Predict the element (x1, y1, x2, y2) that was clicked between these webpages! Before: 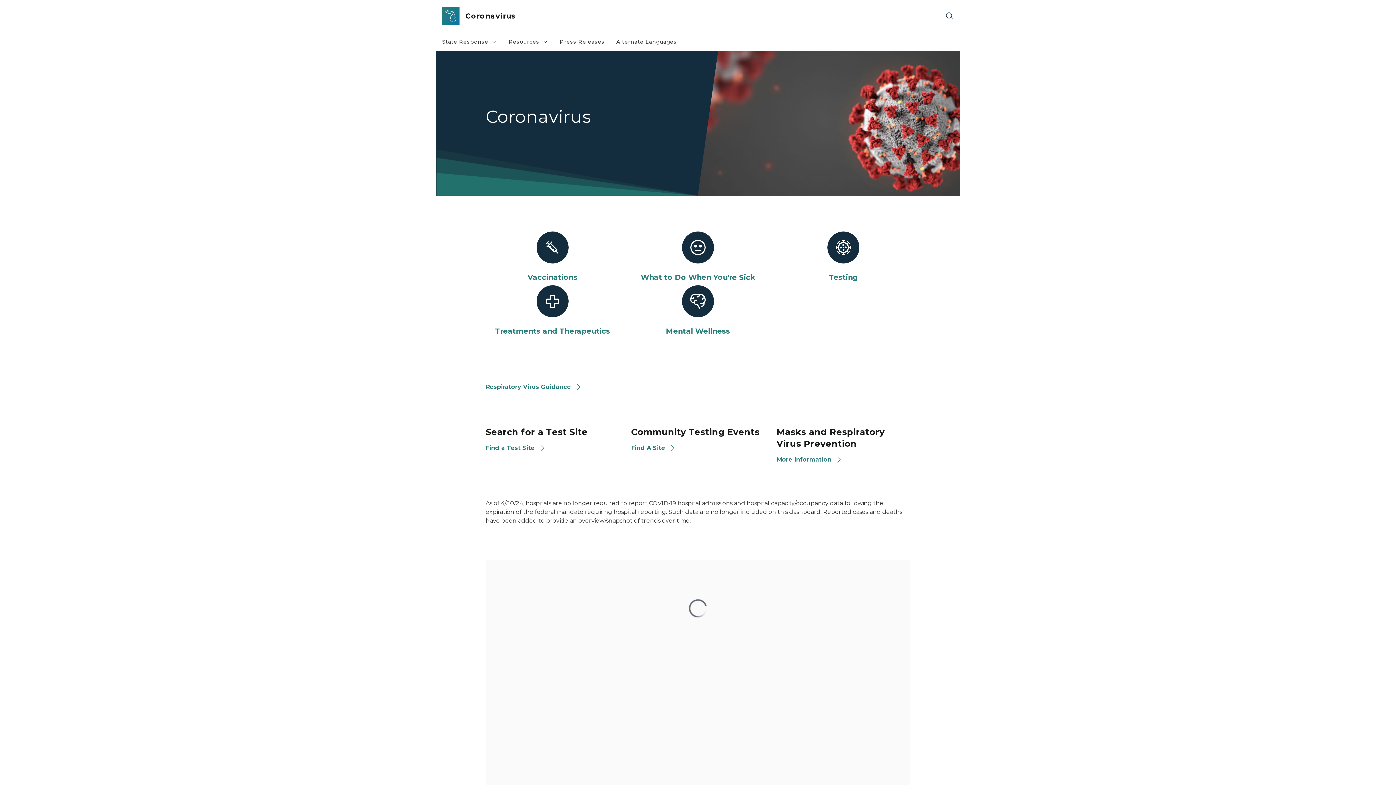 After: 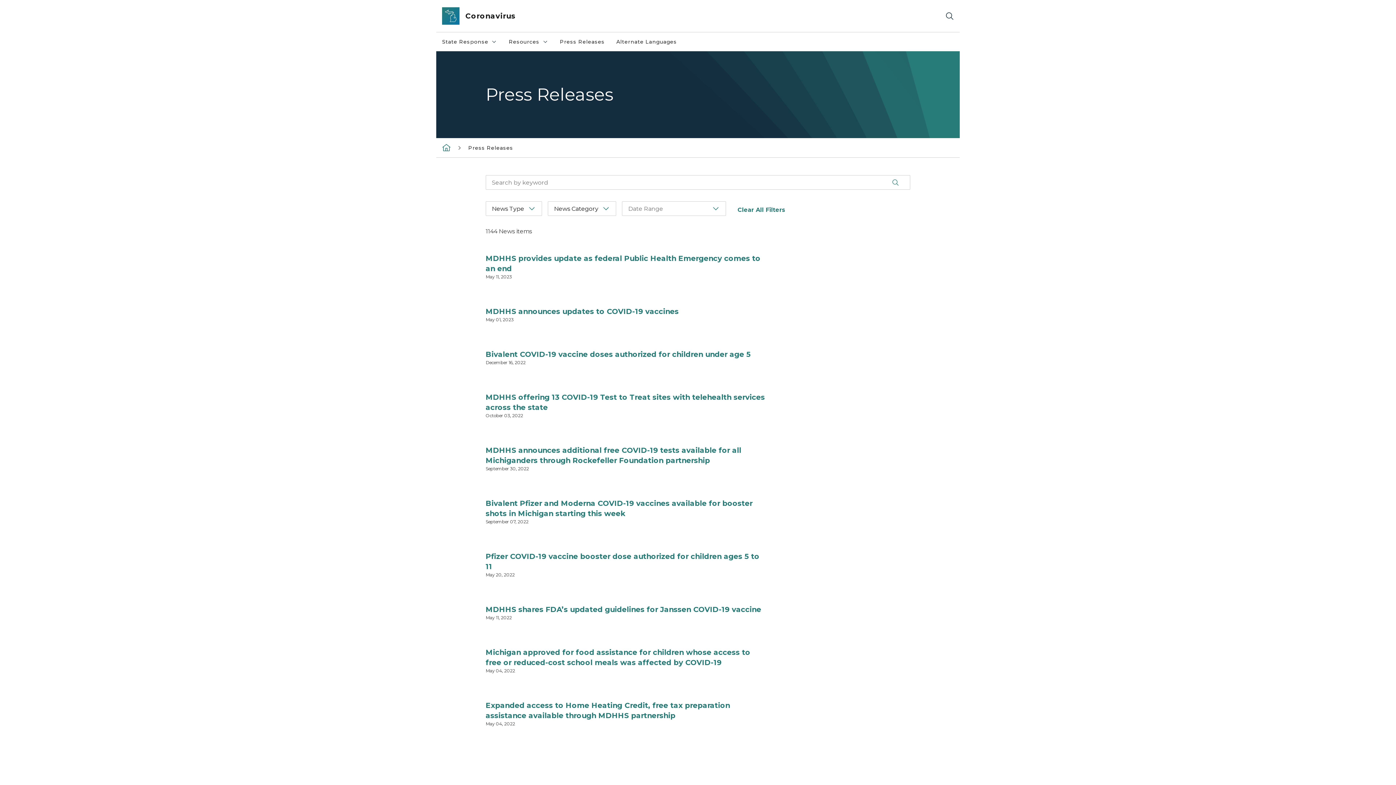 Action: label: Press Releases bbox: (554, 32, 610, 51)